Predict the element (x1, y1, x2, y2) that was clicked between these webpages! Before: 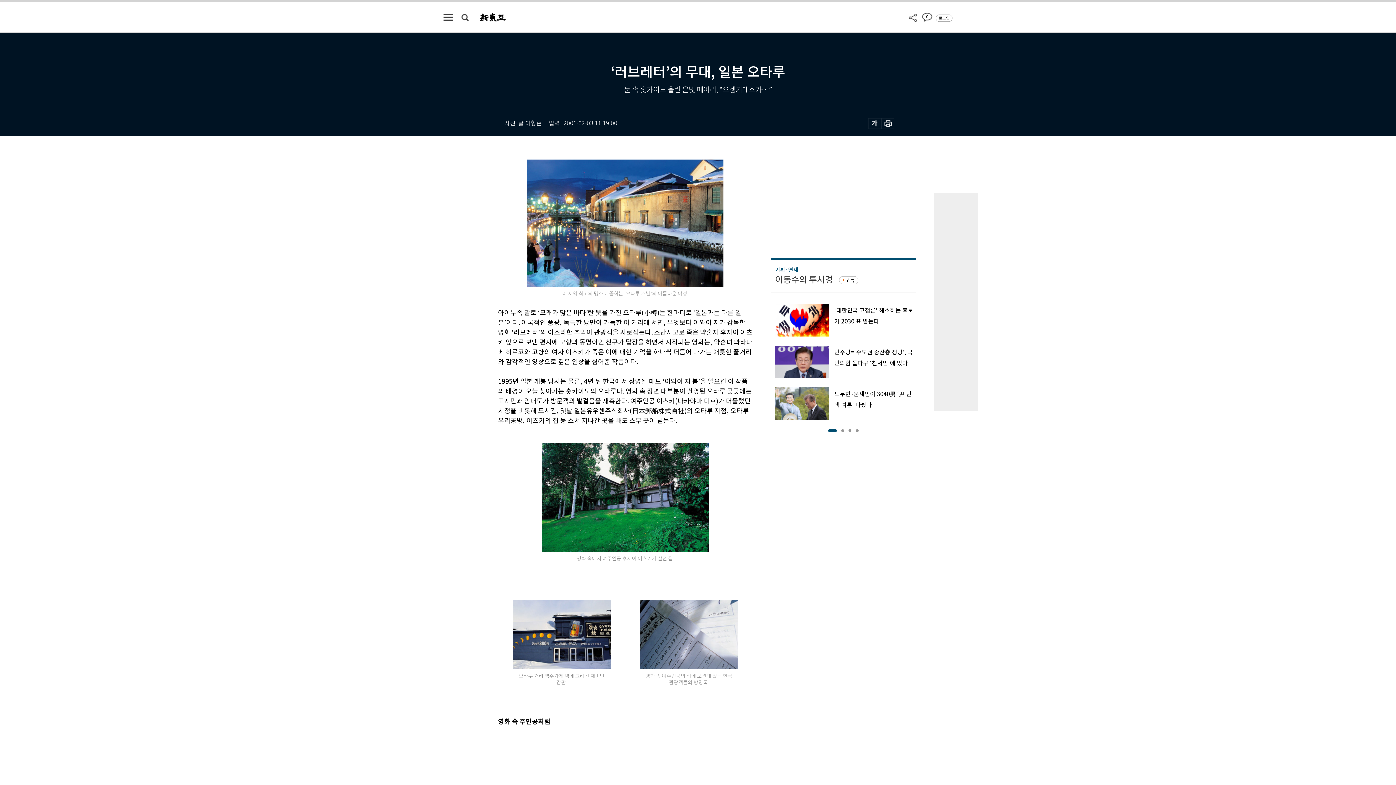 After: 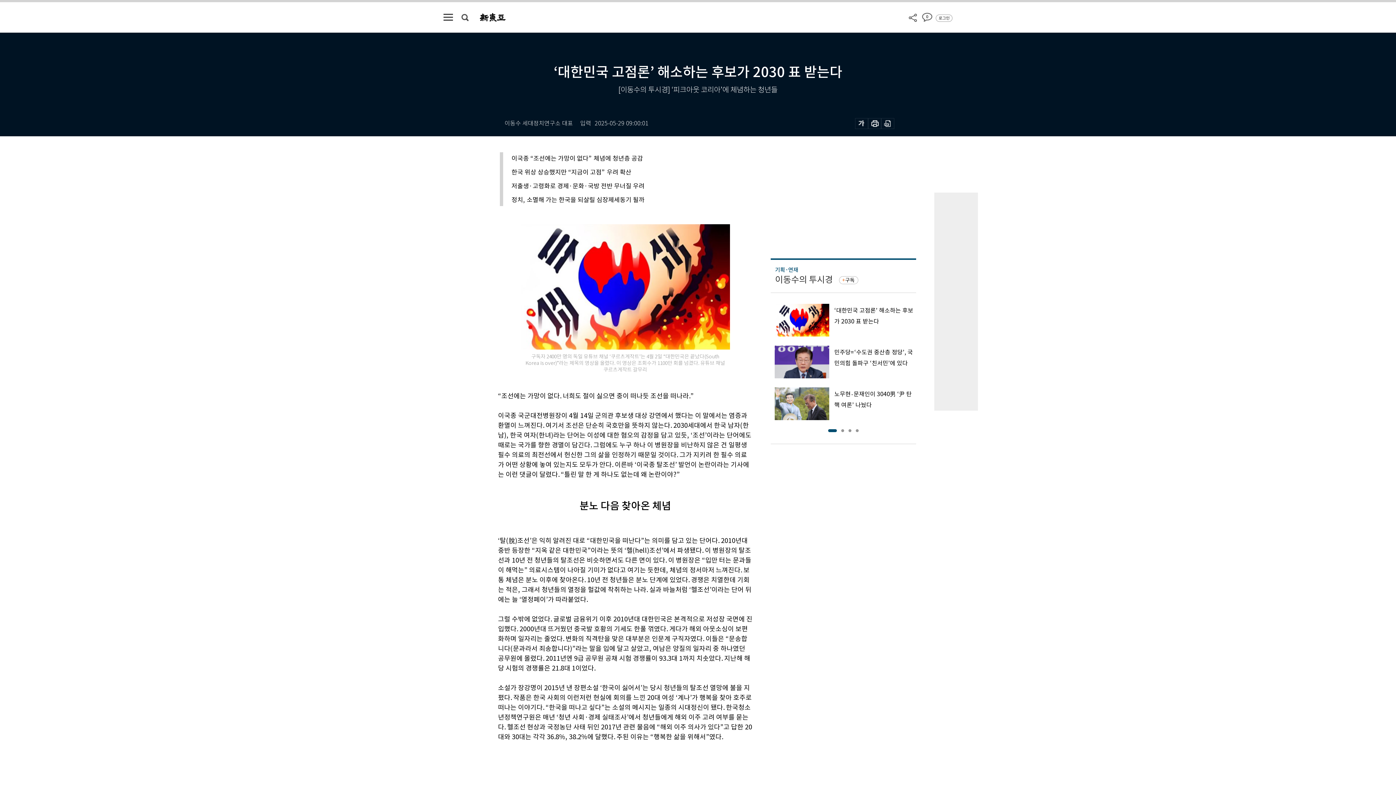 Action: bbox: (770, 304, 916, 336) label: ‘대한민국 고점론’ 해소하는 후보가 2030 표 받는다